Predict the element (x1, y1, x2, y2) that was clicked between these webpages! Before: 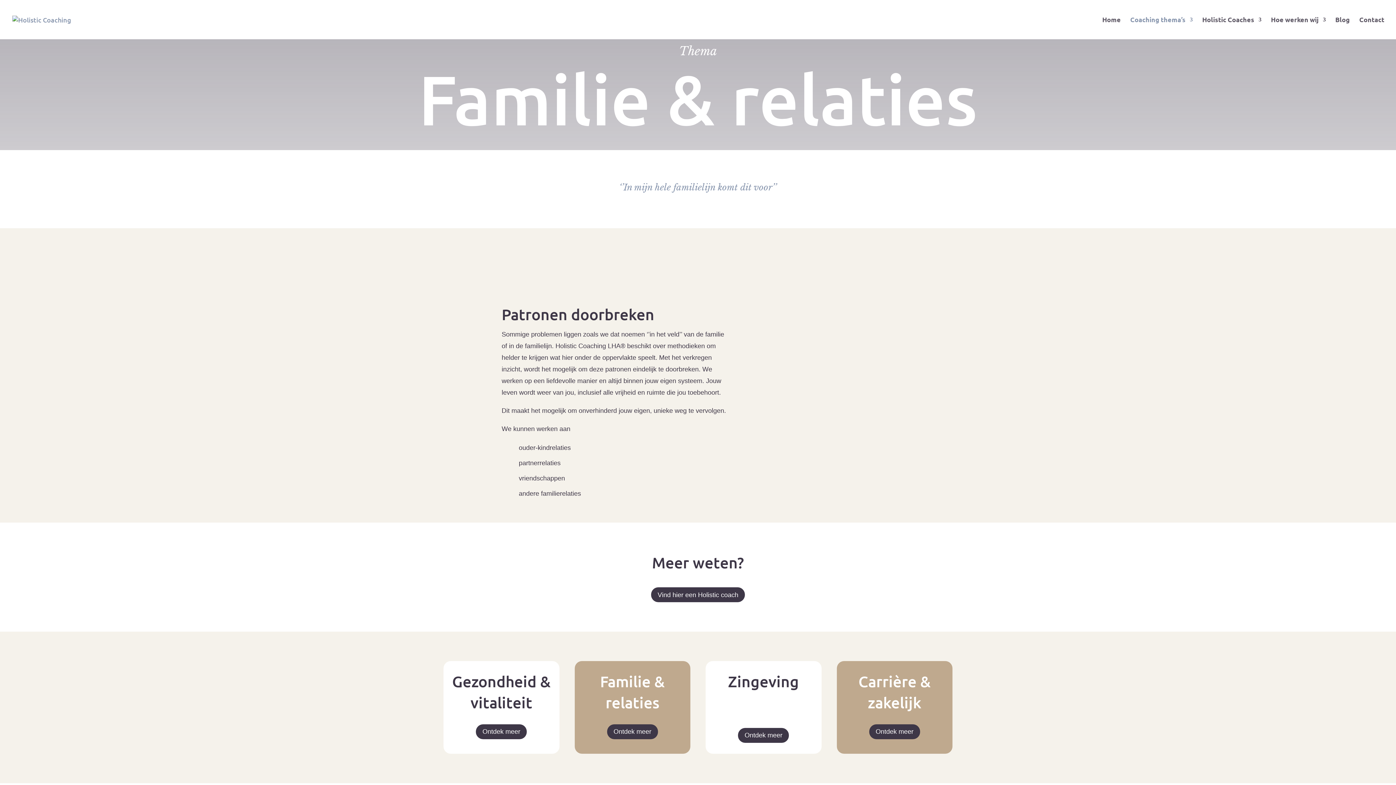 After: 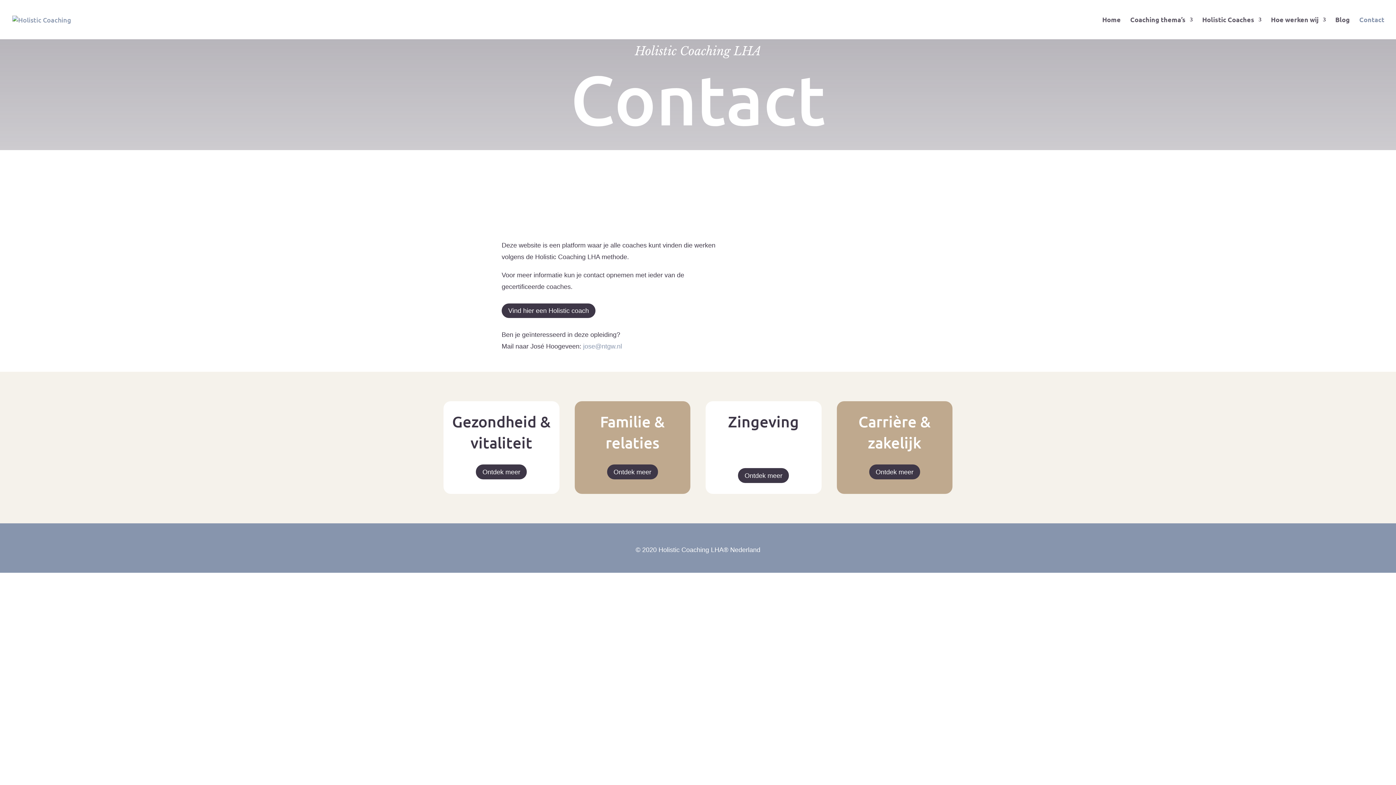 Action: bbox: (1359, 17, 1384, 39) label: Contact